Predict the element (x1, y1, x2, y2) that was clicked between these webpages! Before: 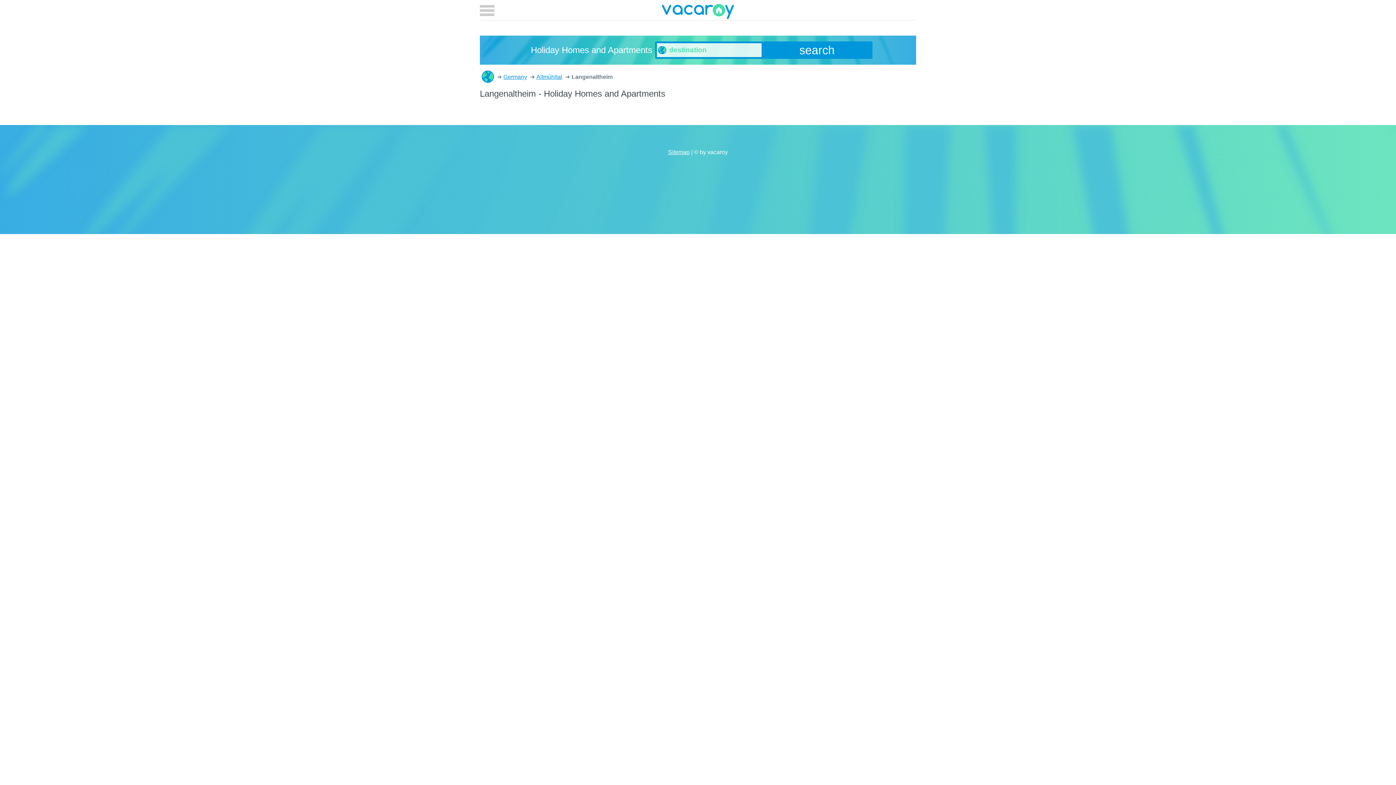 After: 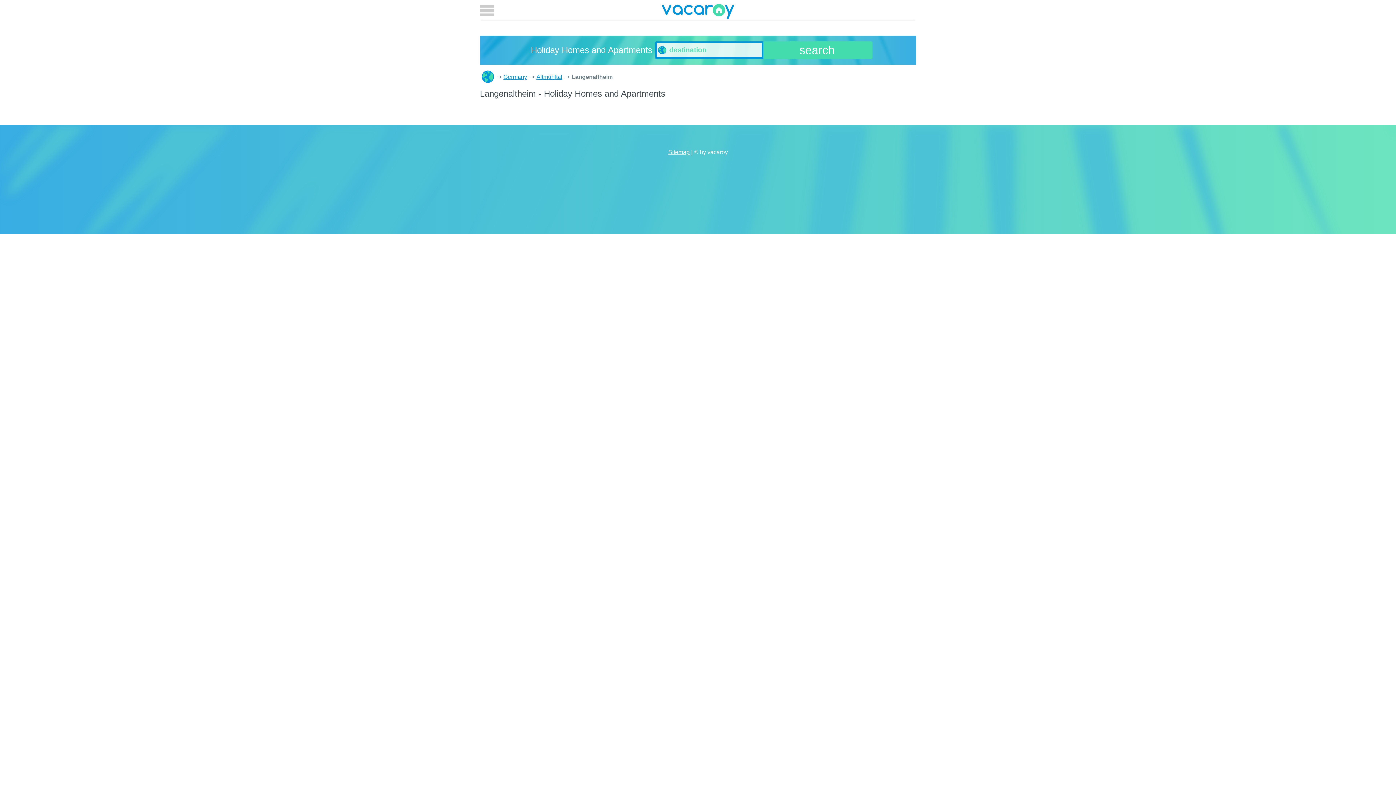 Action: label: search bbox: (763, 41, 872, 58)